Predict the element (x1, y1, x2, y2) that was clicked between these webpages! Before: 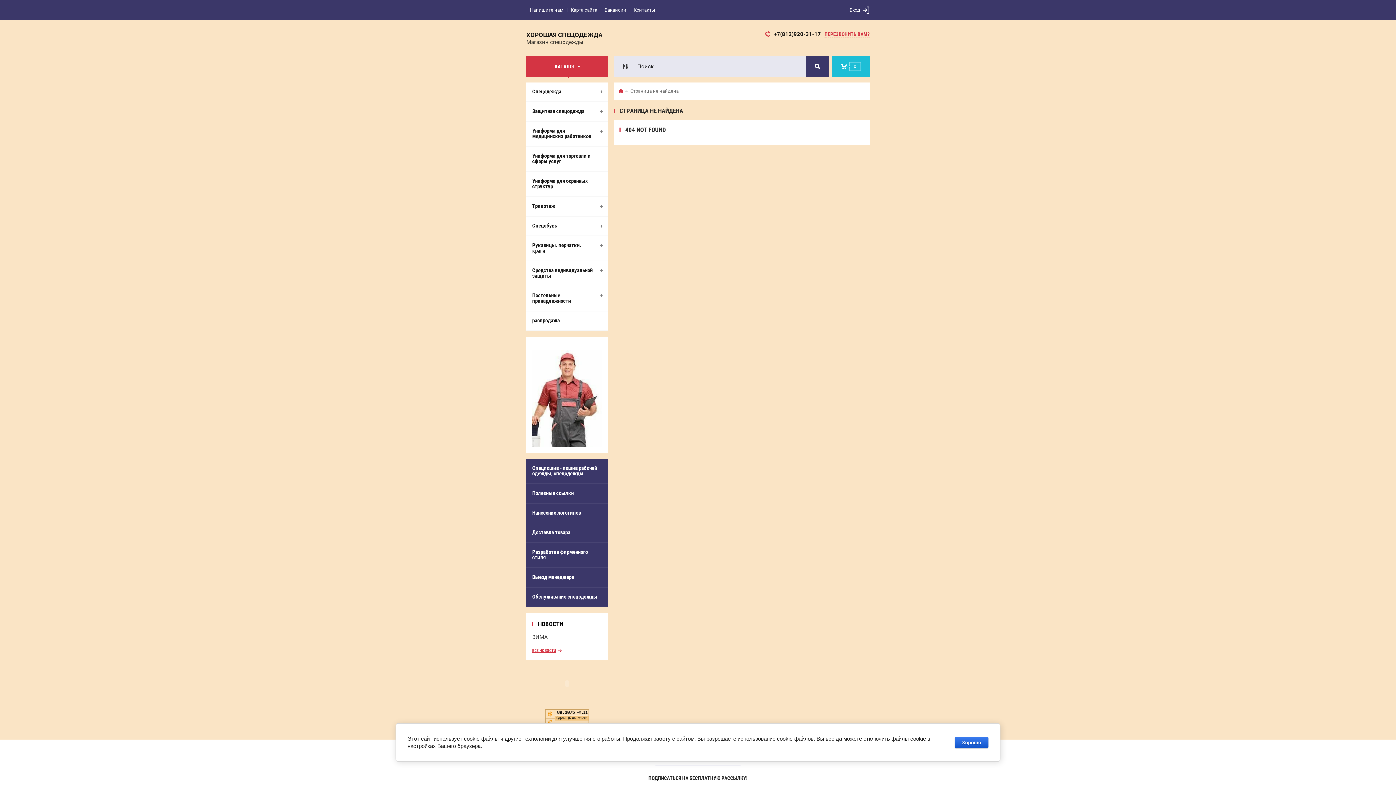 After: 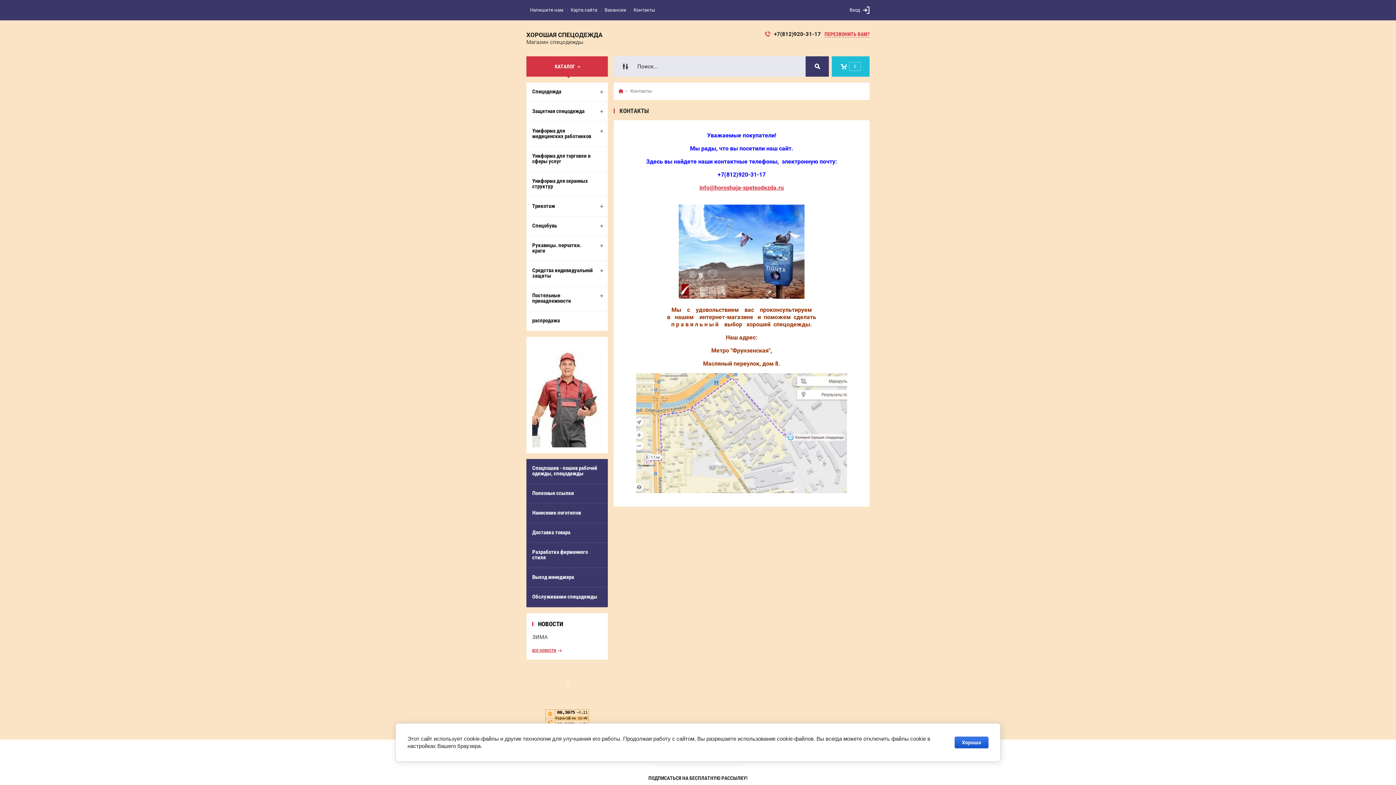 Action: label: Контакты bbox: (630, 2, 658, 17)